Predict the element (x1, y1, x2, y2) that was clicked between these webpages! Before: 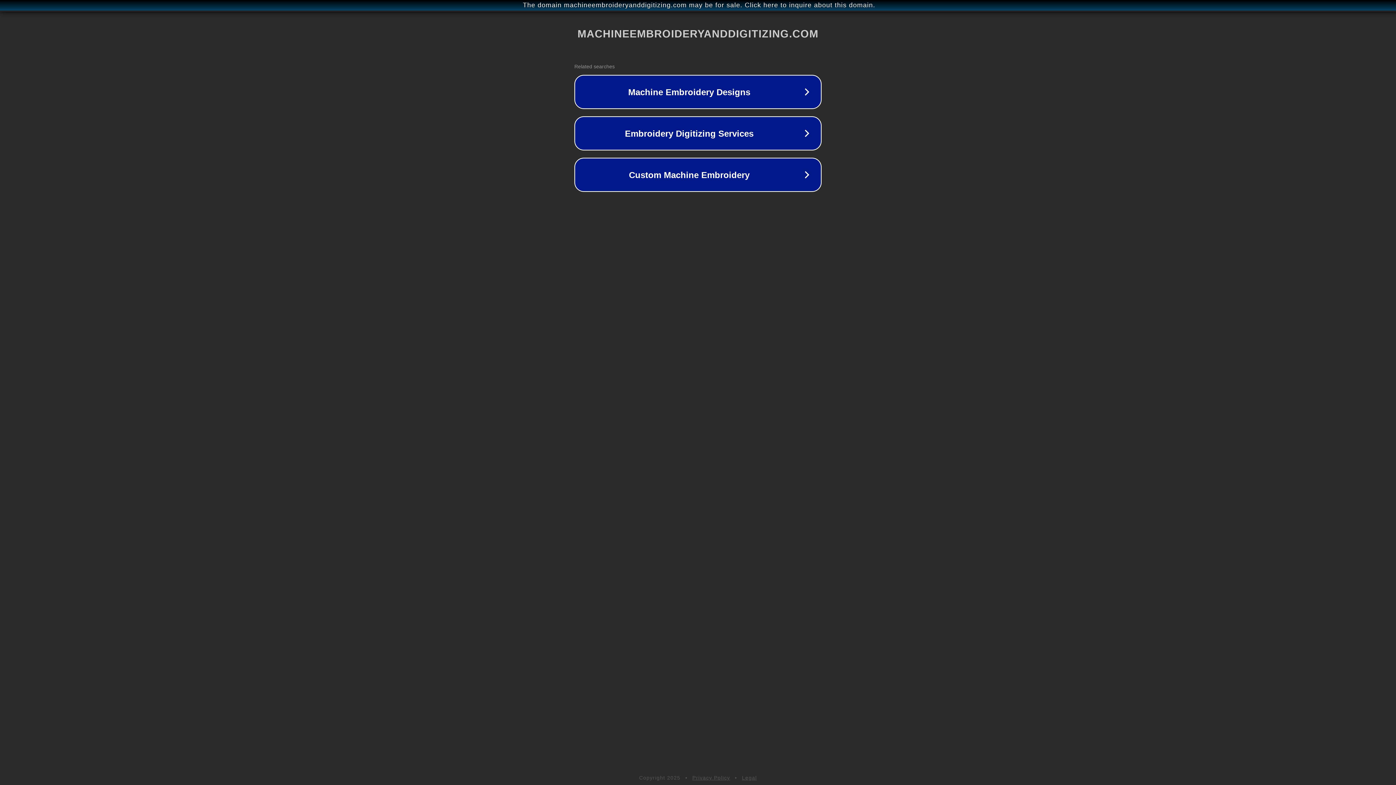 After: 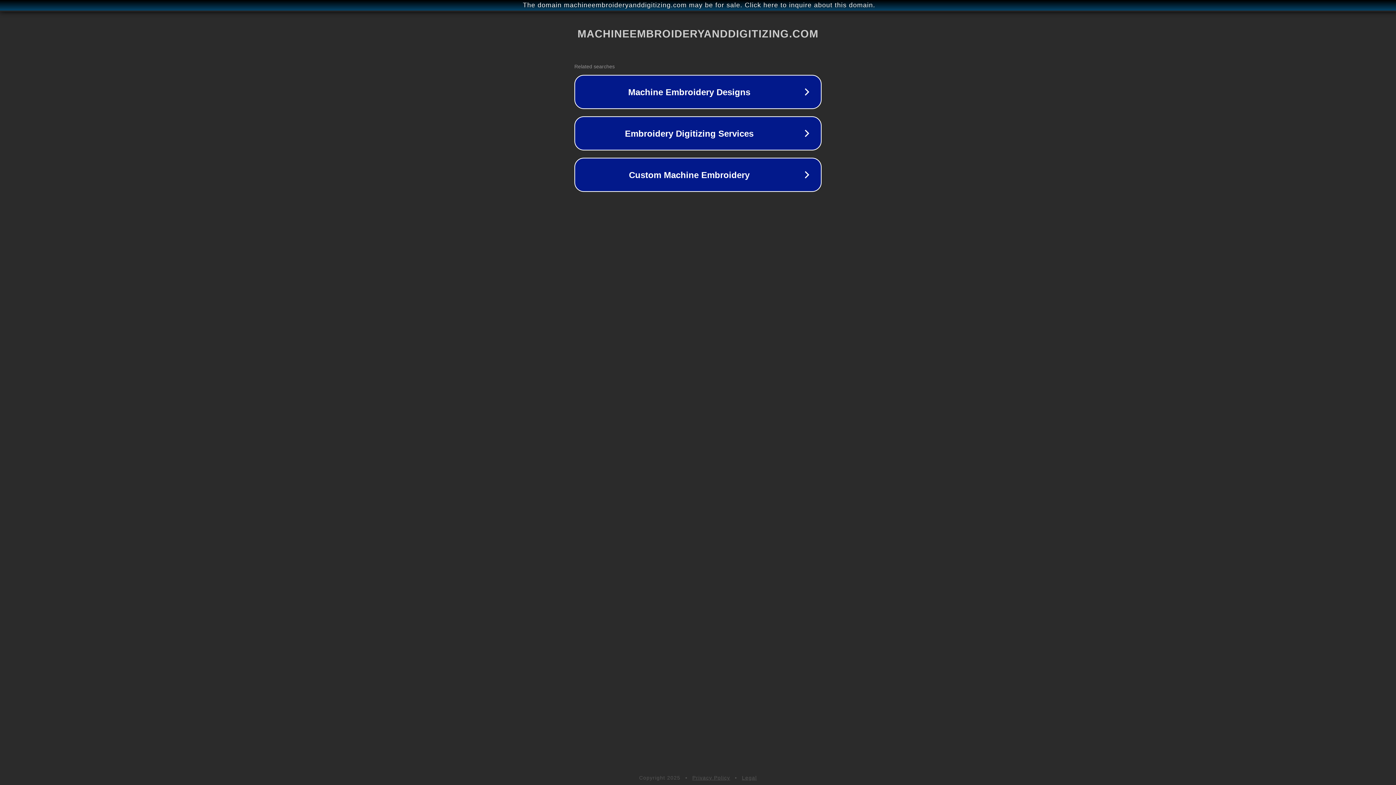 Action: bbox: (692, 775, 730, 781) label: Privacy Policy